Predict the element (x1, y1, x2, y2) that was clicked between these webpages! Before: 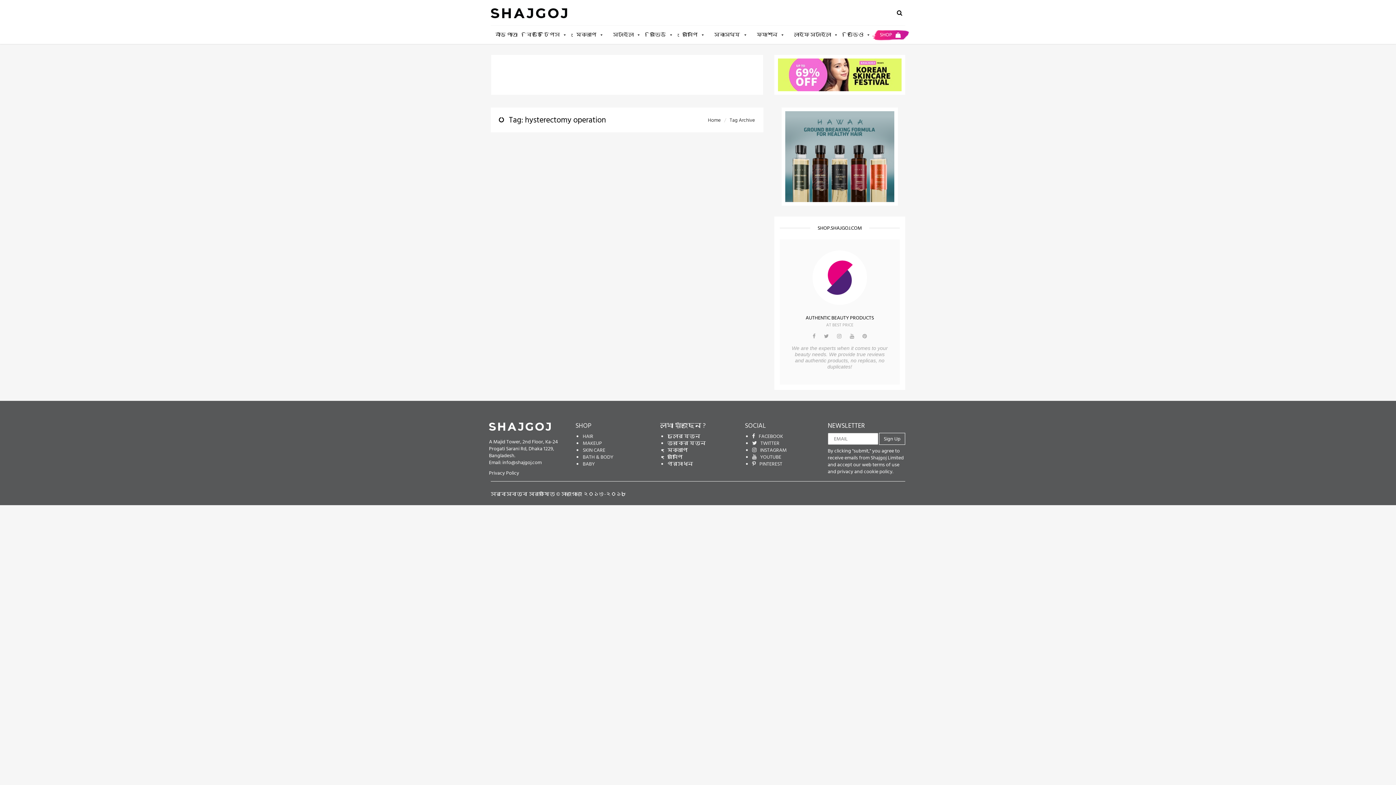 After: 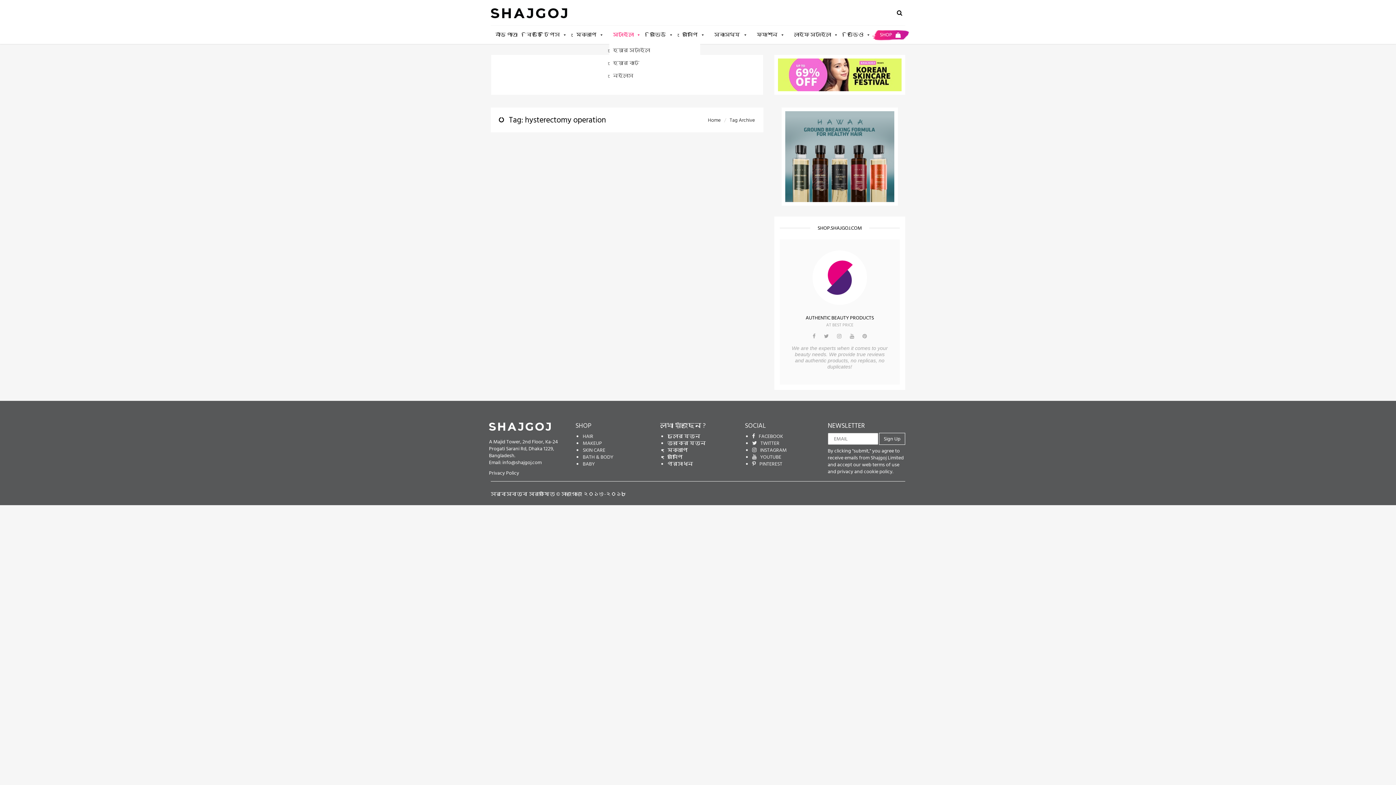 Action: label: স্টাইল bbox: (609, 25, 644, 44)